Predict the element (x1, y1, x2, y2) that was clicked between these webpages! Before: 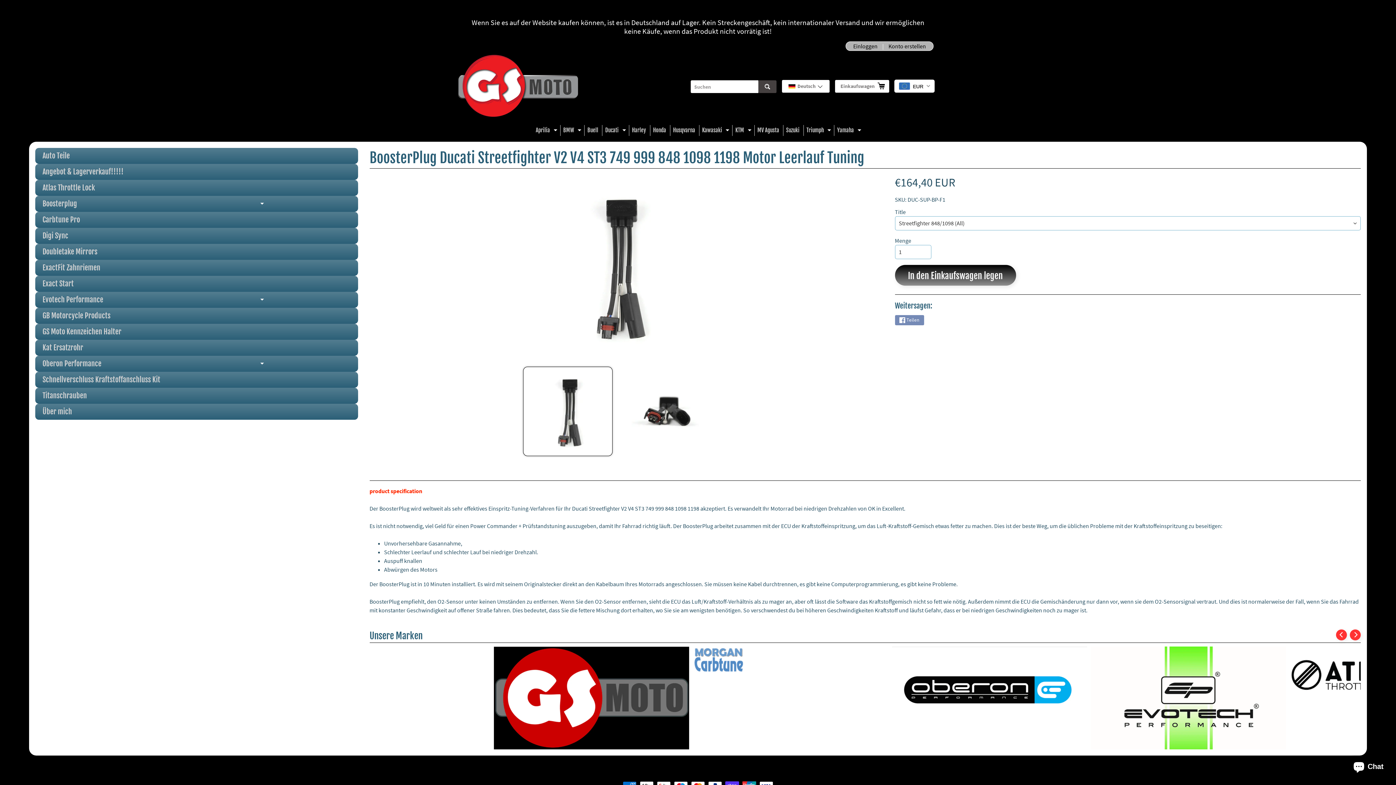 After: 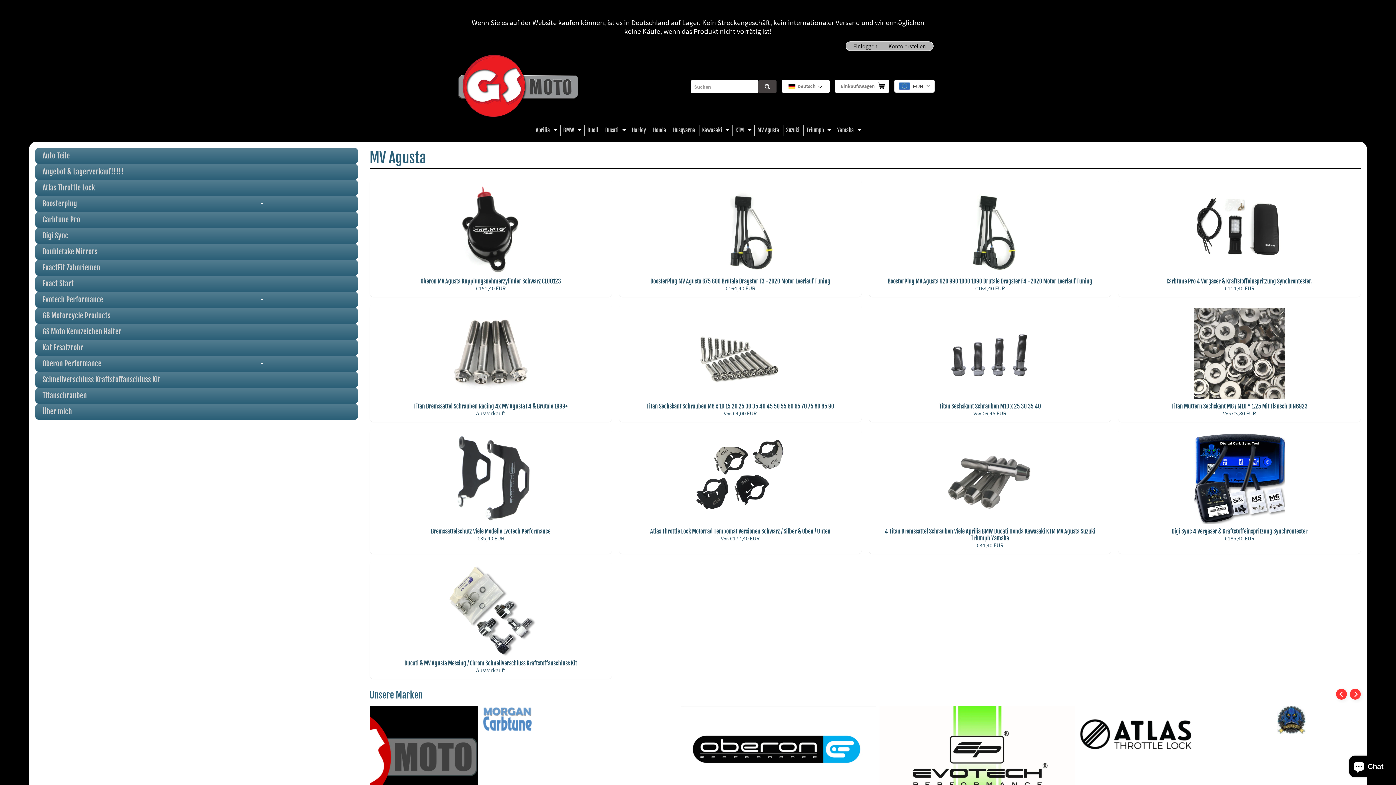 Action: label: MV Agusta bbox: (754, 124, 782, 135)